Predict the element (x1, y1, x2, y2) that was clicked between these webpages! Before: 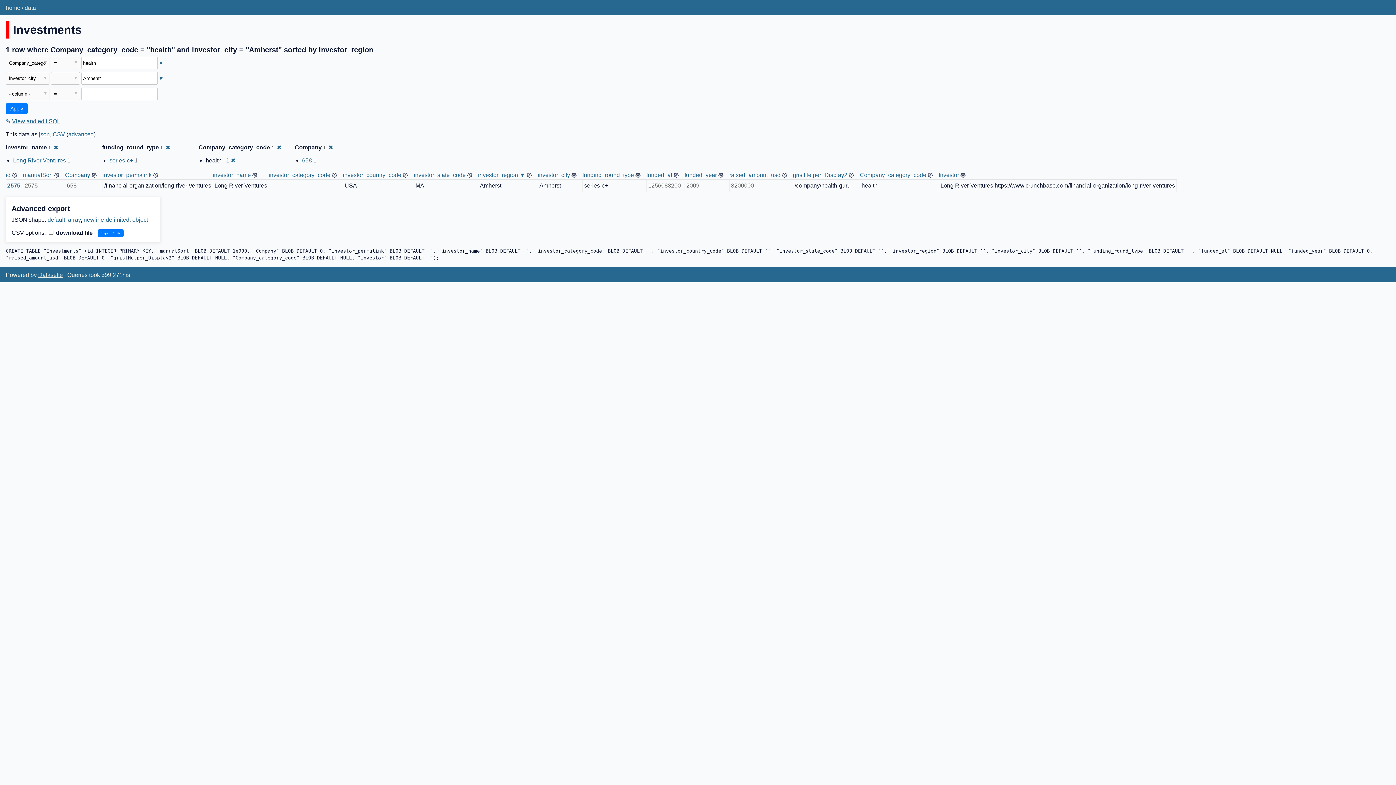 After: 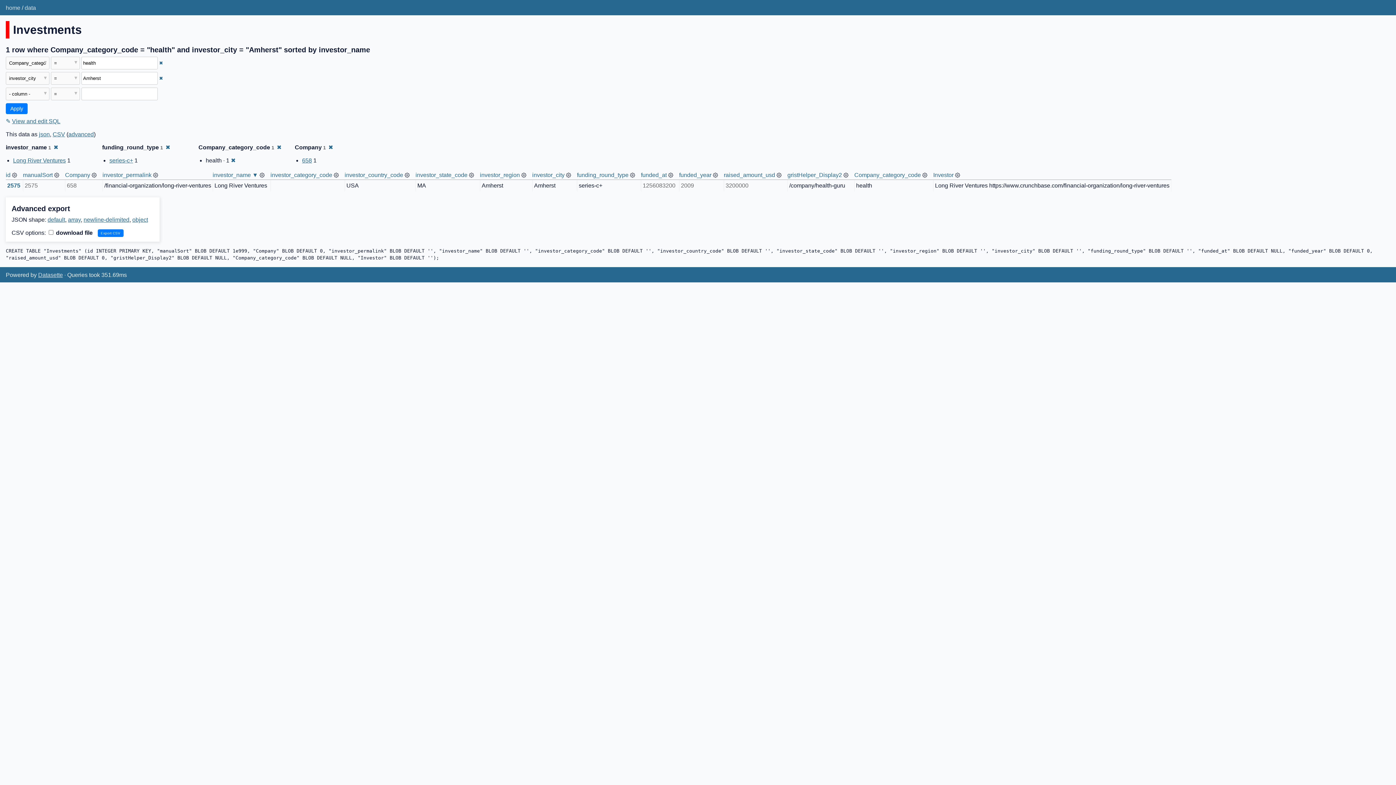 Action: label: investor_name bbox: (212, 171, 250, 178)